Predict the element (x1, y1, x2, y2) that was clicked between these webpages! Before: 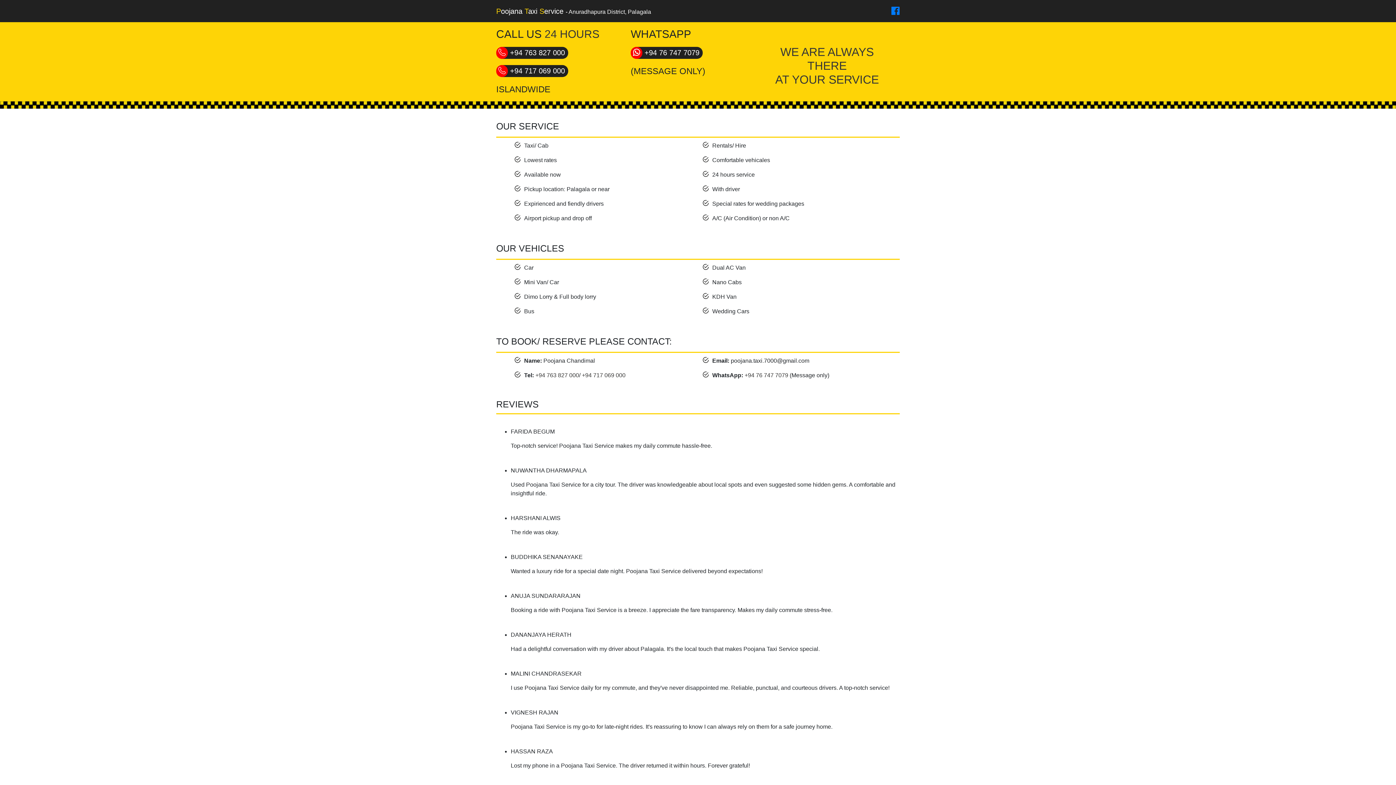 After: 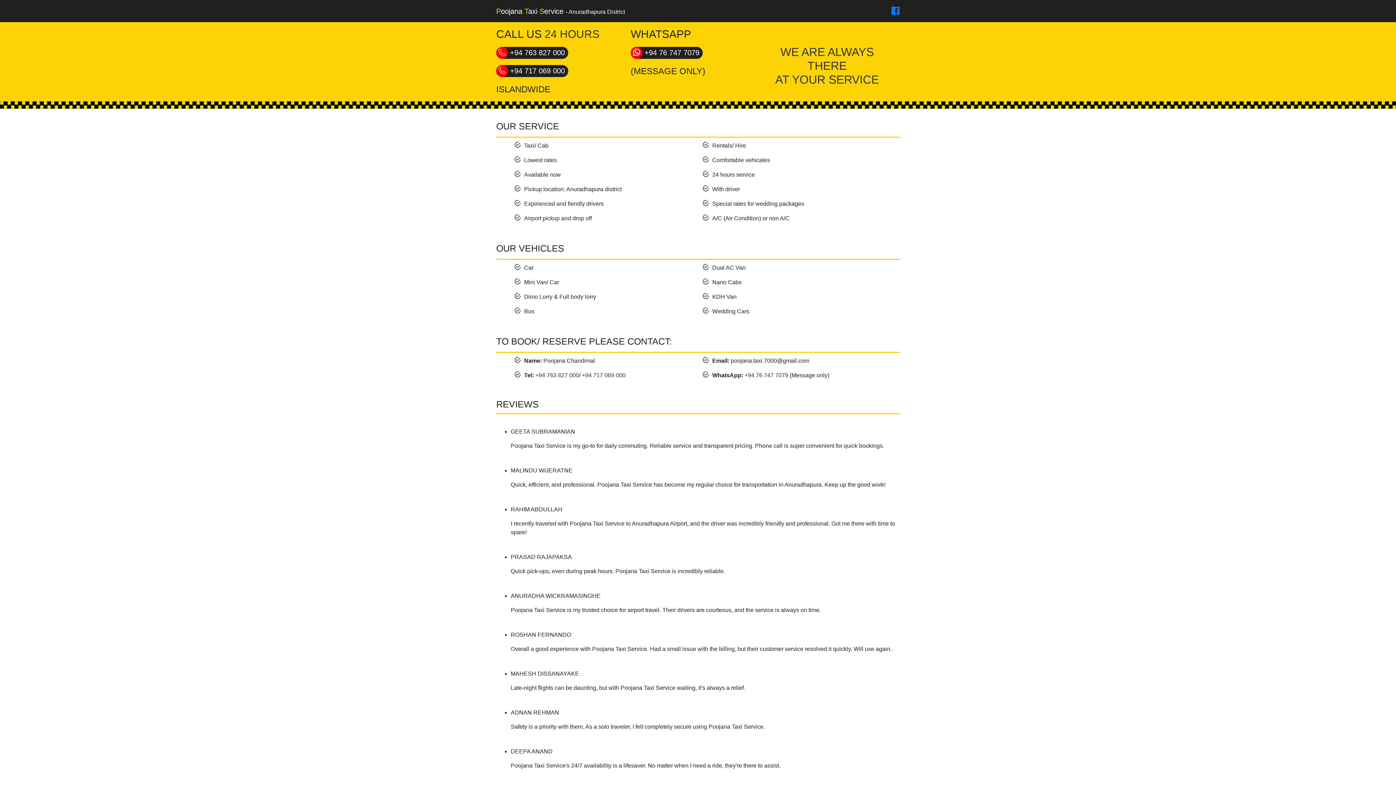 Action: label: Anuradhapura District bbox: (568, 8, 625, 14)